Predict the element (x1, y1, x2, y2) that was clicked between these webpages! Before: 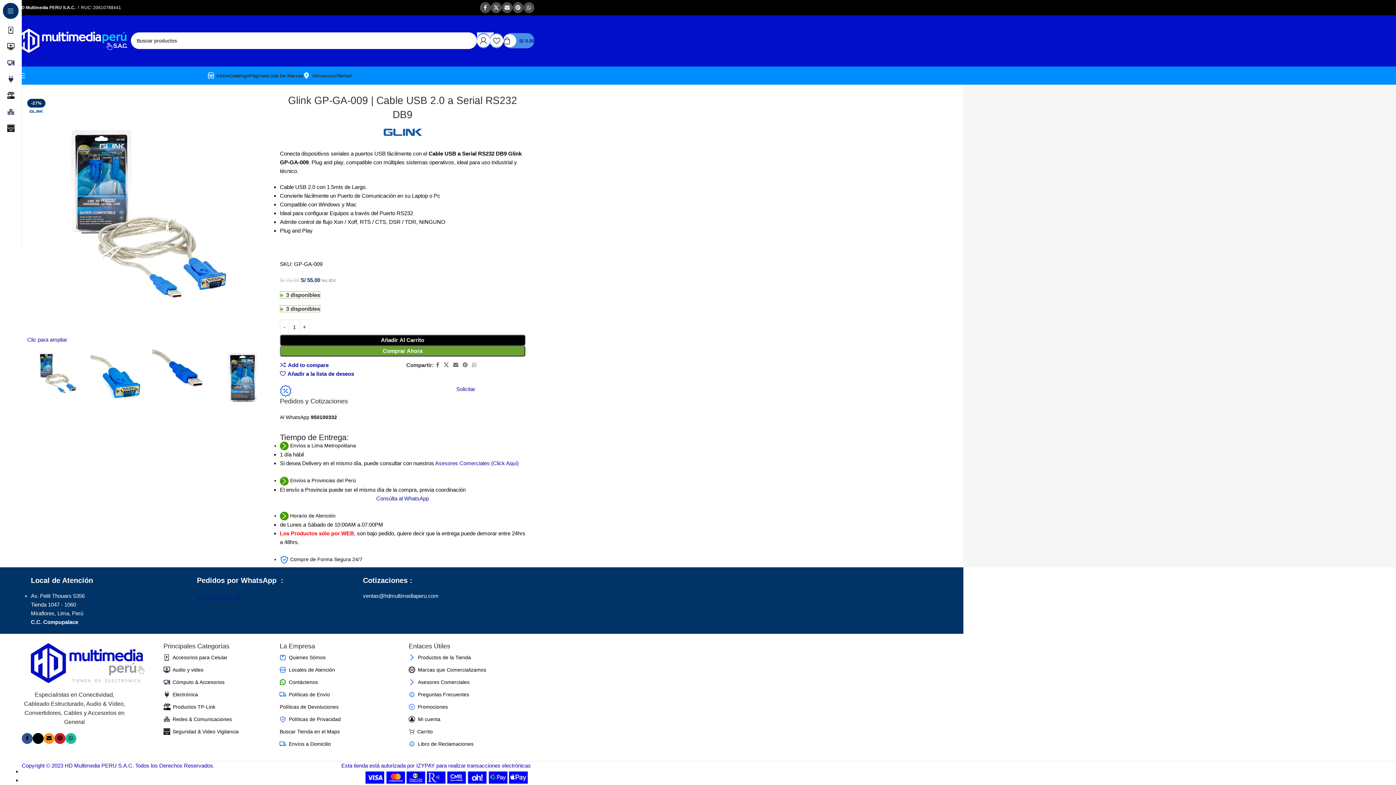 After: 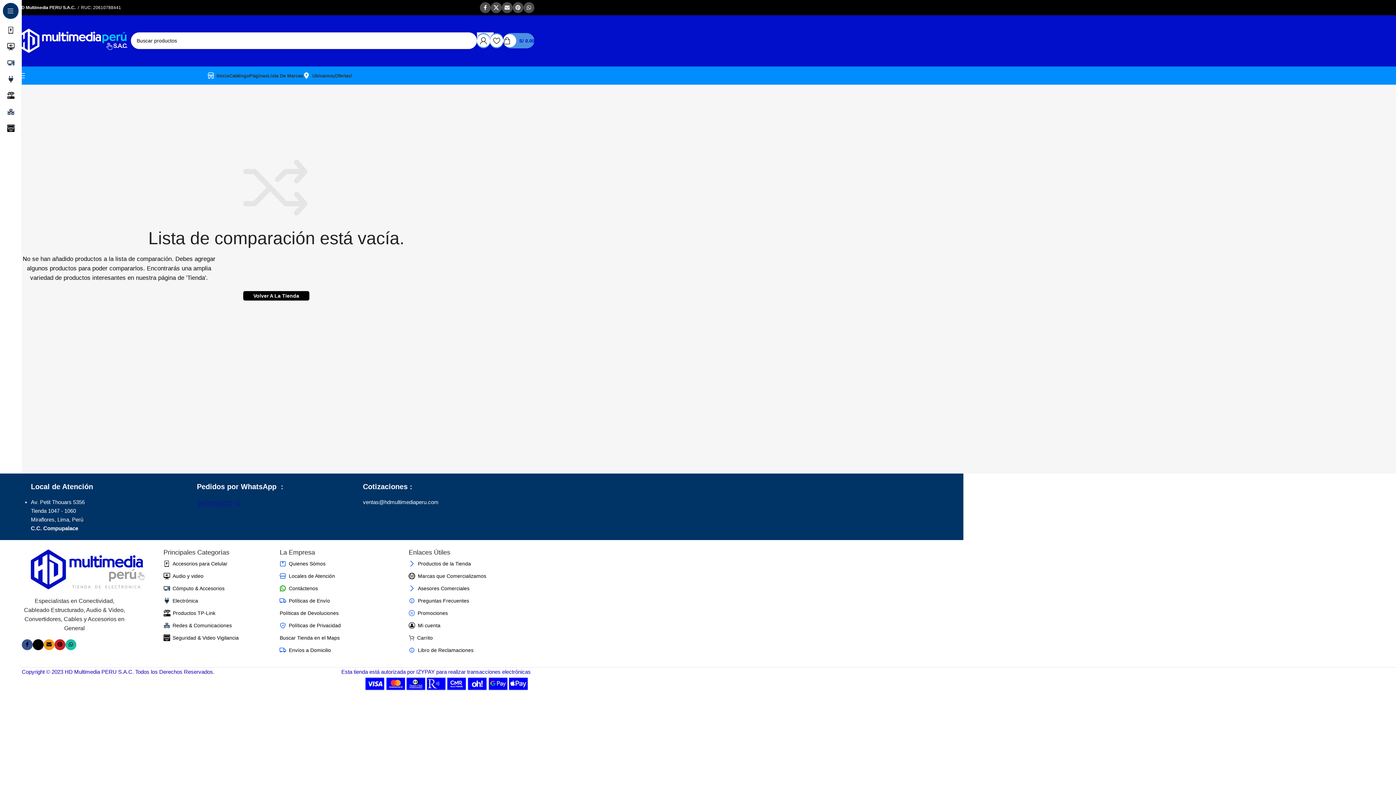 Action: bbox: (280, 362, 328, 368) label: Add to compare